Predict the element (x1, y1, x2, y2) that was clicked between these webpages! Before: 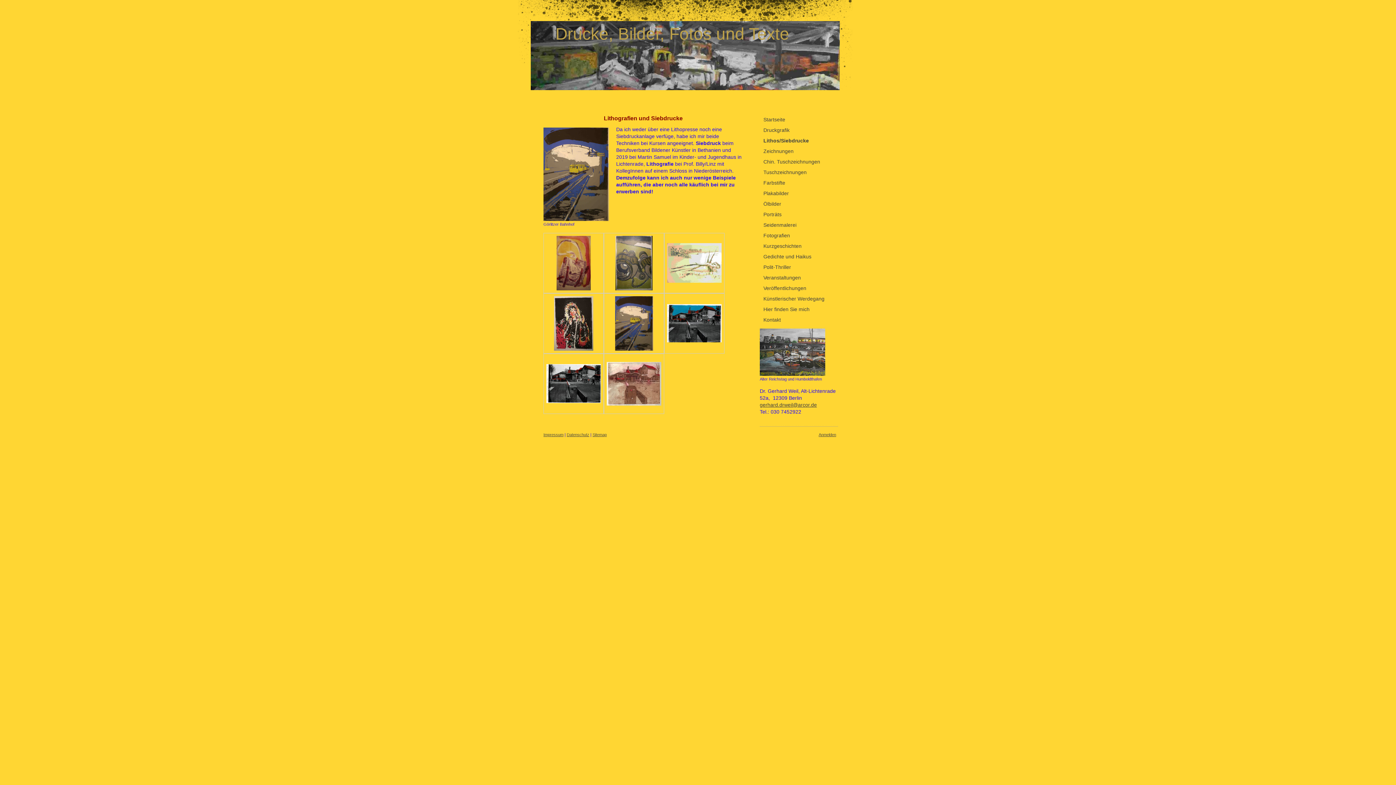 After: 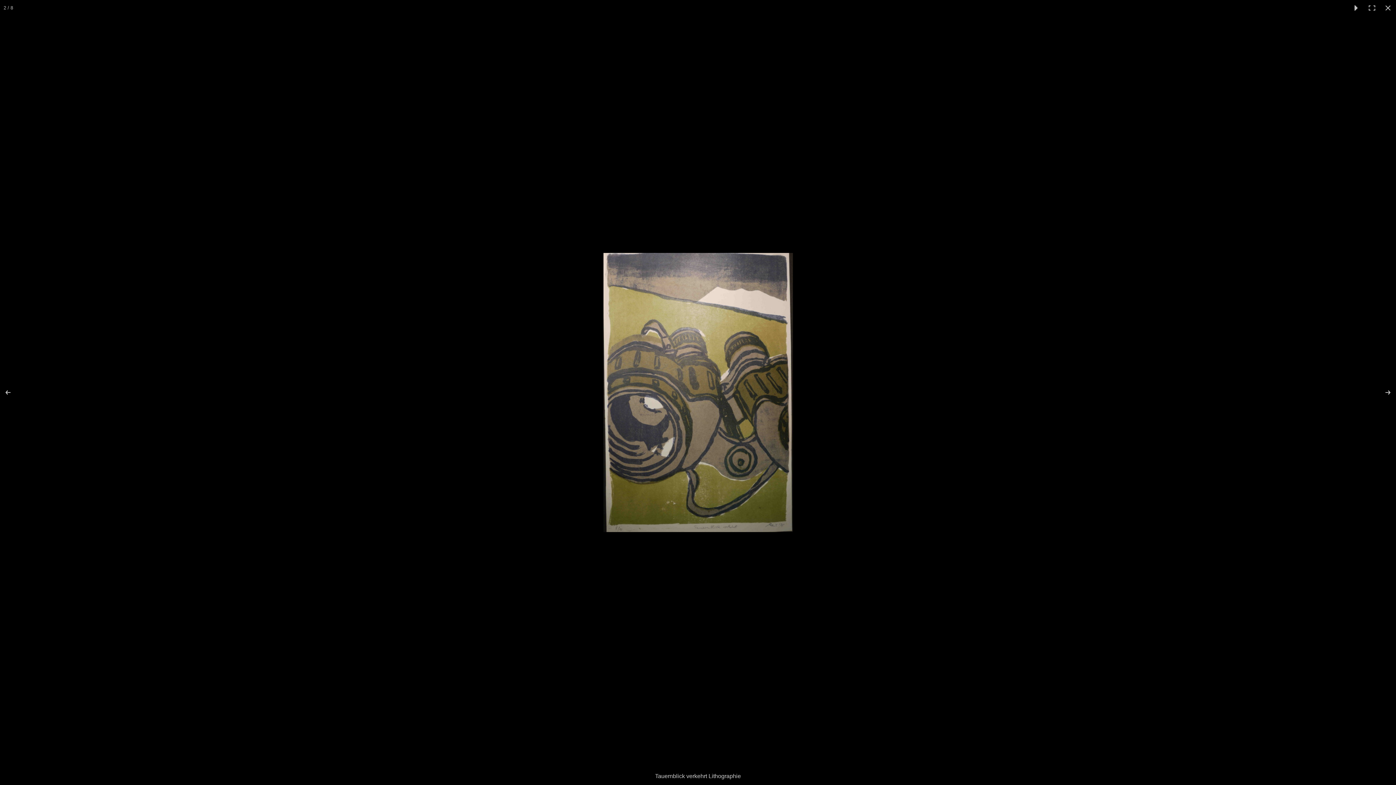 Action: bbox: (615, 259, 652, 265)